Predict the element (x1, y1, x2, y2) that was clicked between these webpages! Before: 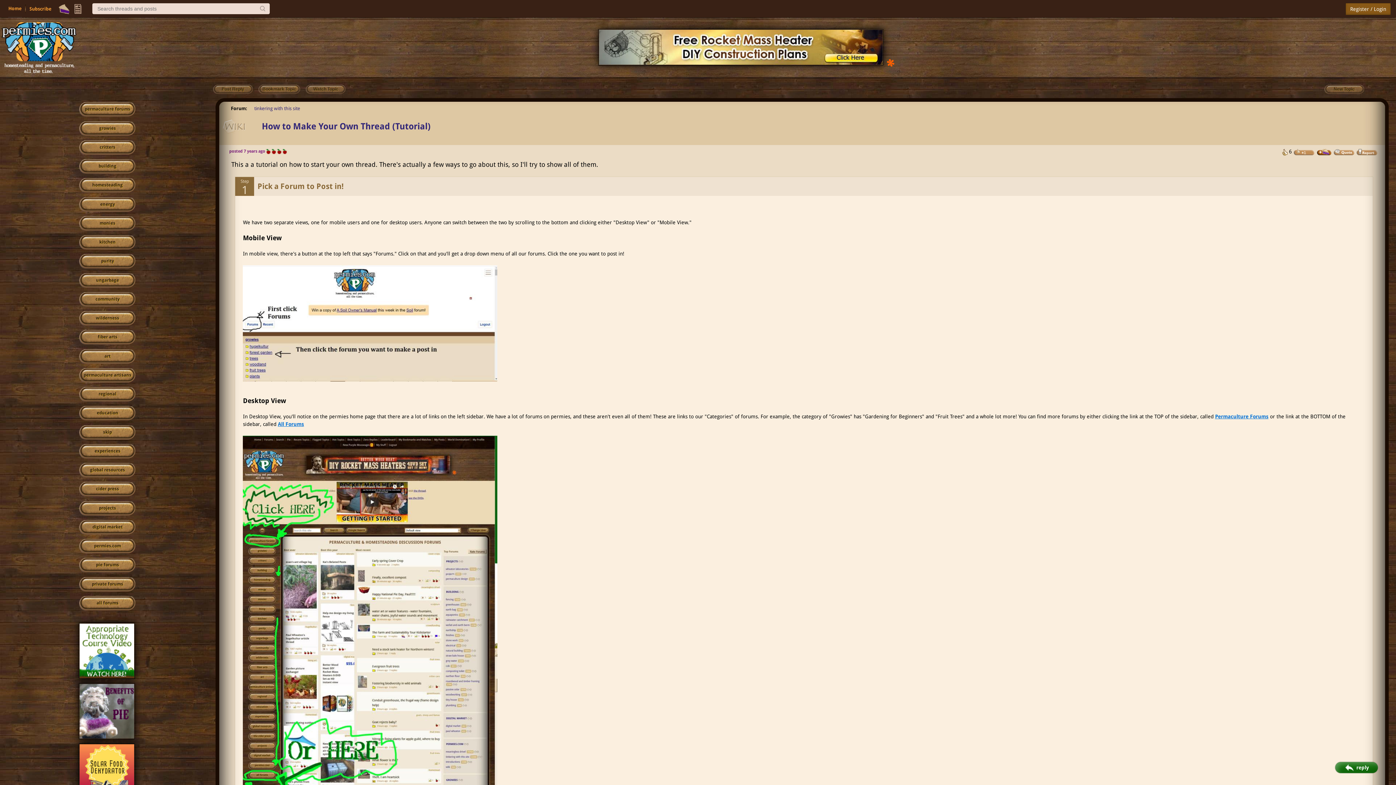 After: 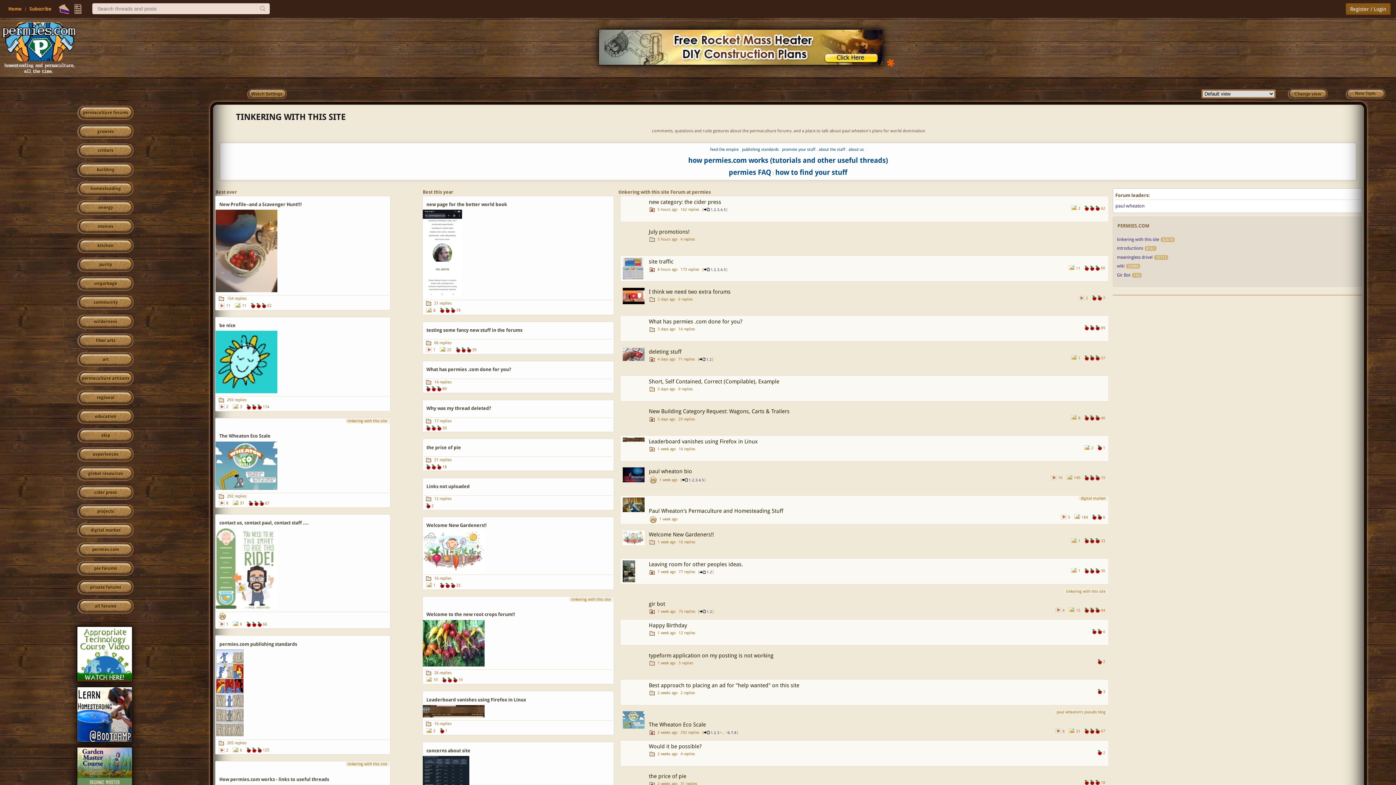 Action: bbox: (253, 105, 301, 111) label: tinkering with this site